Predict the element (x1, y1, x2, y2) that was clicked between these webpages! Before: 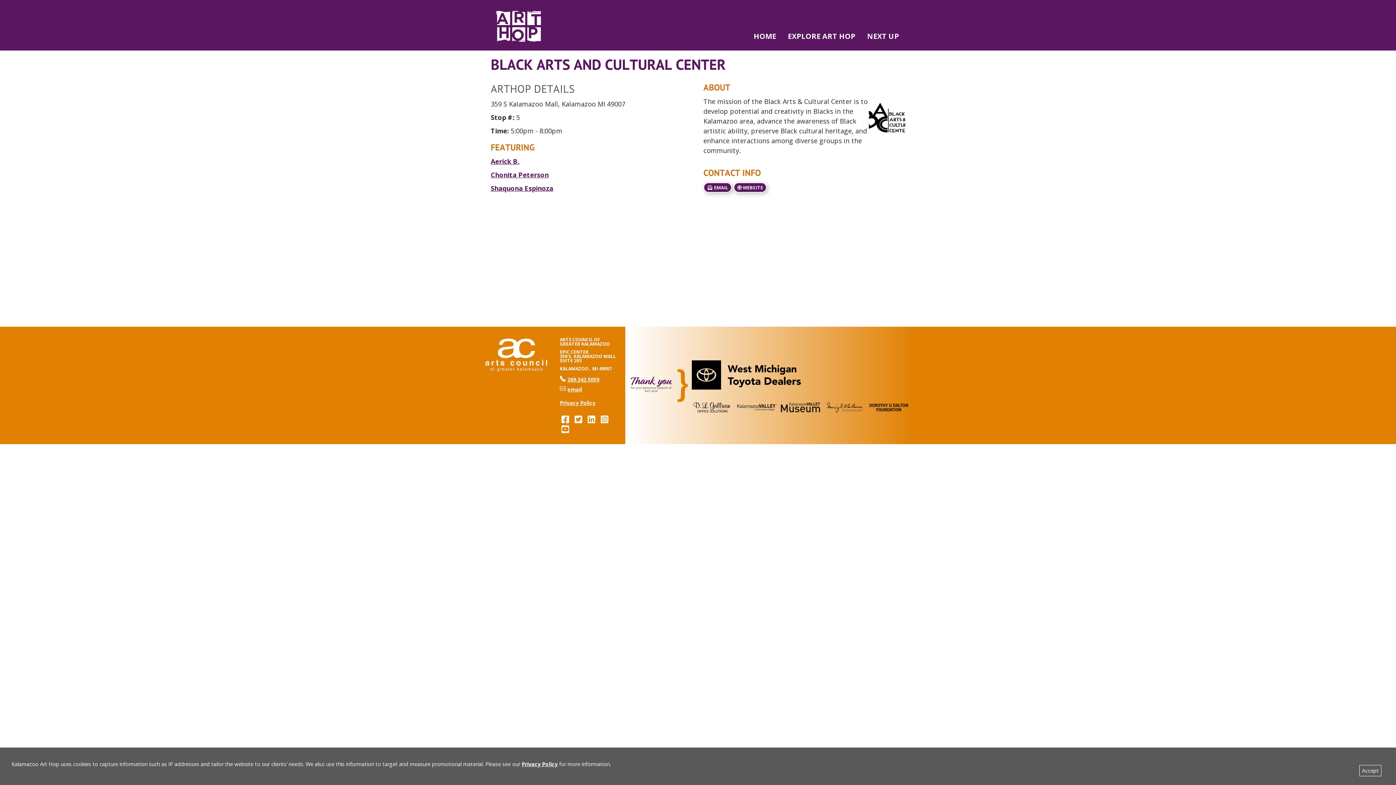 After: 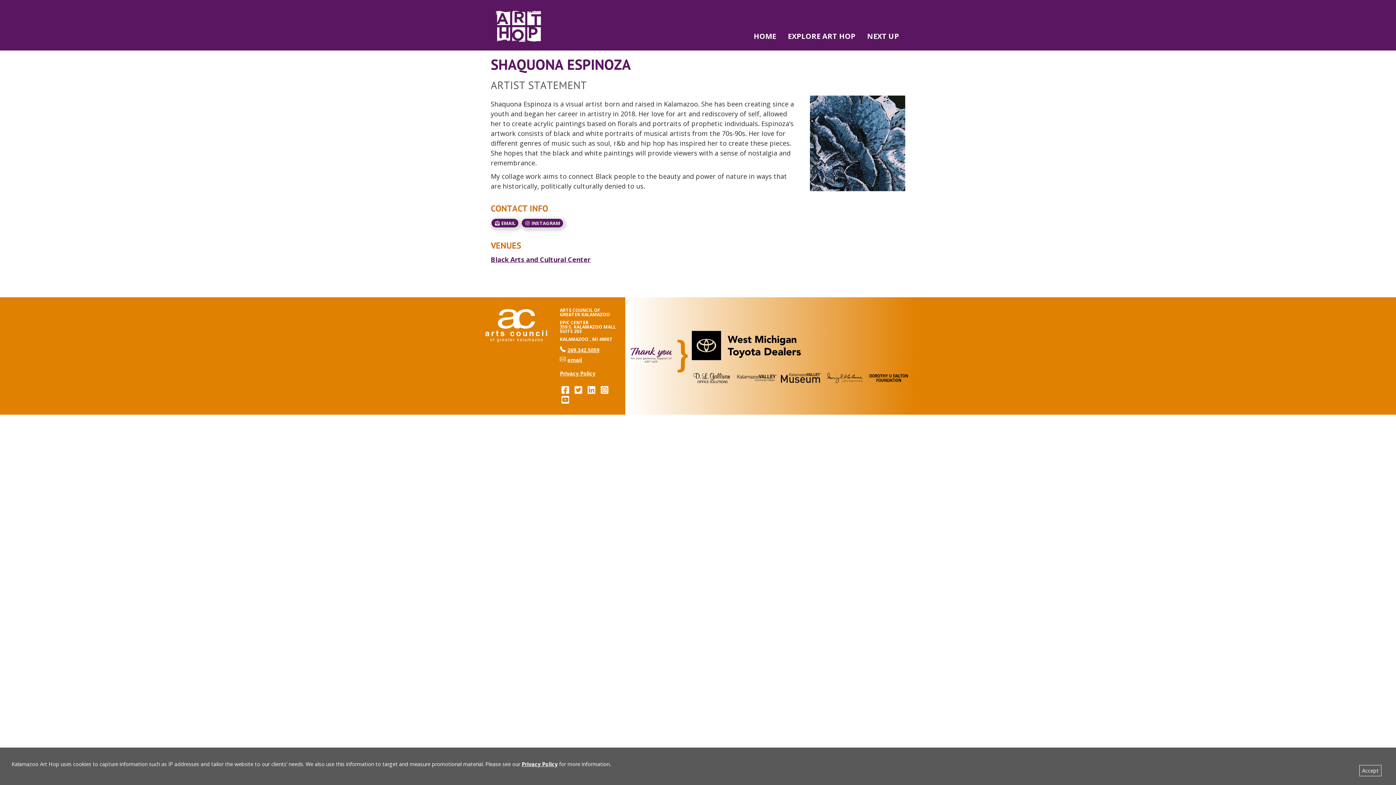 Action: bbox: (490, 184, 553, 192) label: Shaquona Espinoza